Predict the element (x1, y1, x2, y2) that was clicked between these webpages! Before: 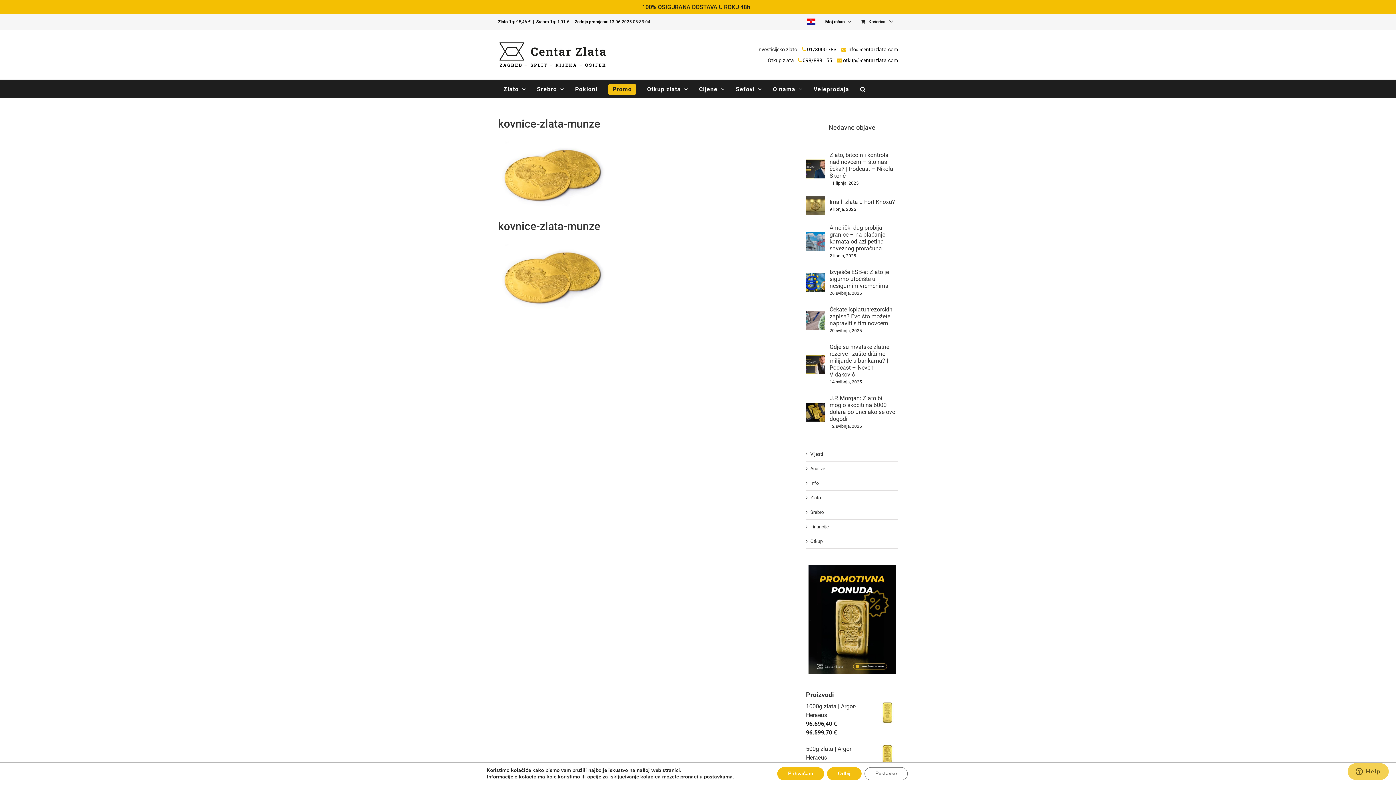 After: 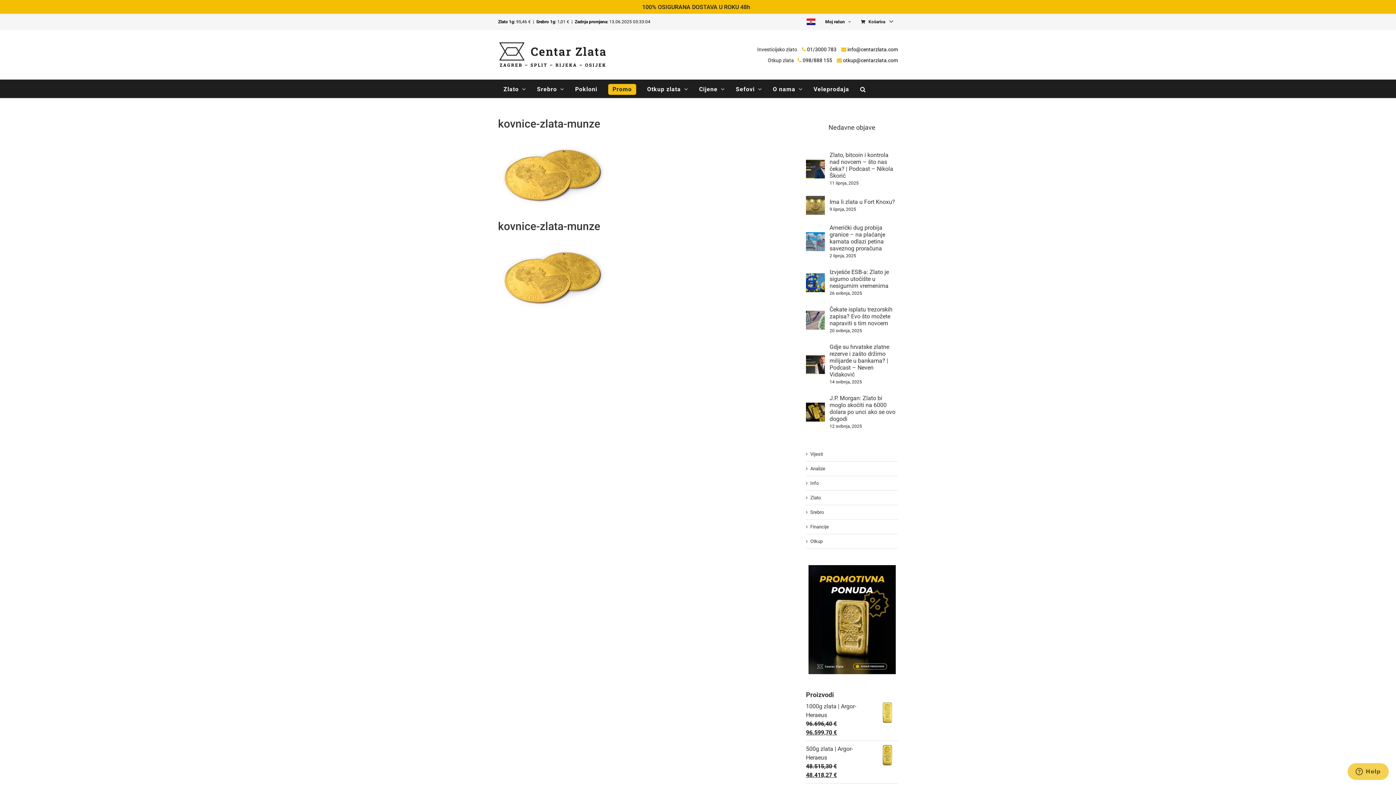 Action: bbox: (777, 767, 824, 780) label: Prihvaćam